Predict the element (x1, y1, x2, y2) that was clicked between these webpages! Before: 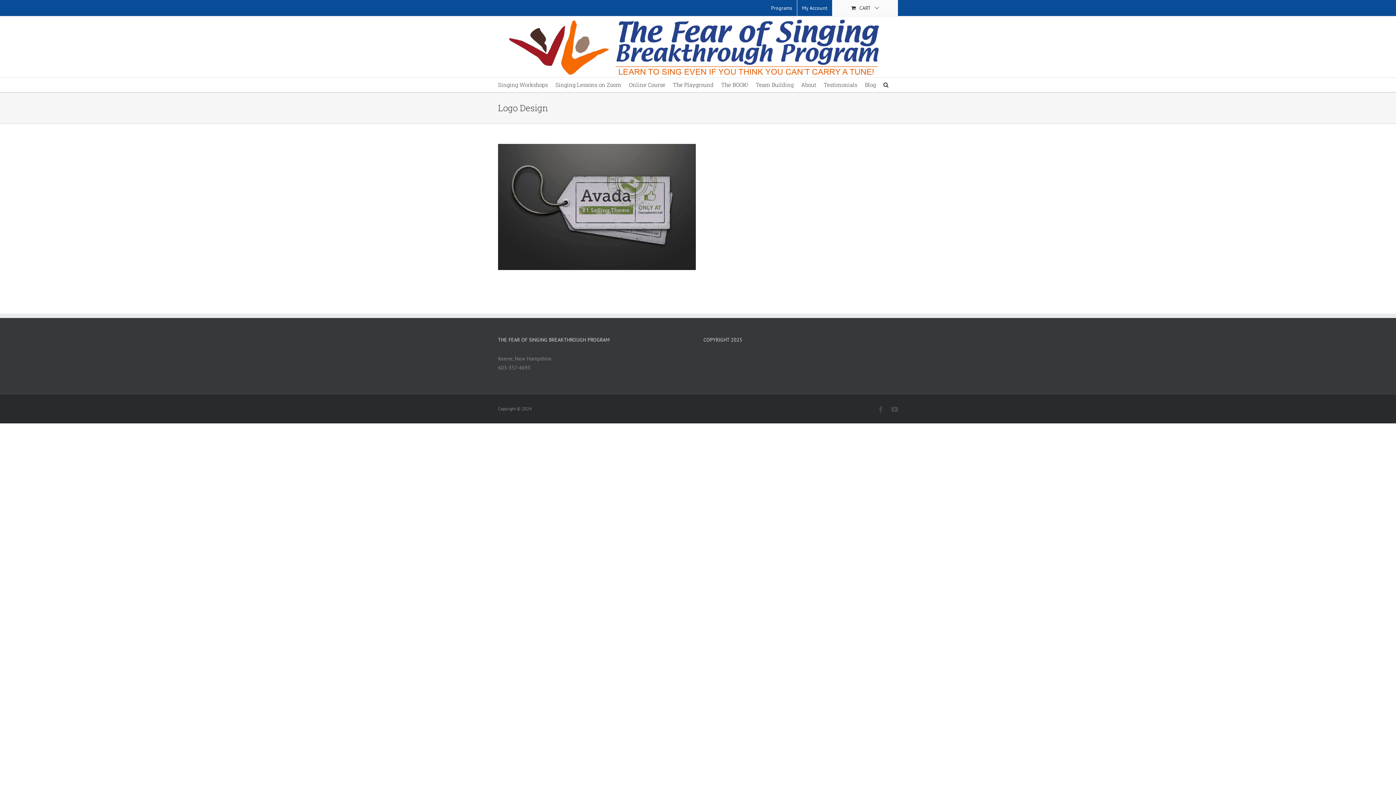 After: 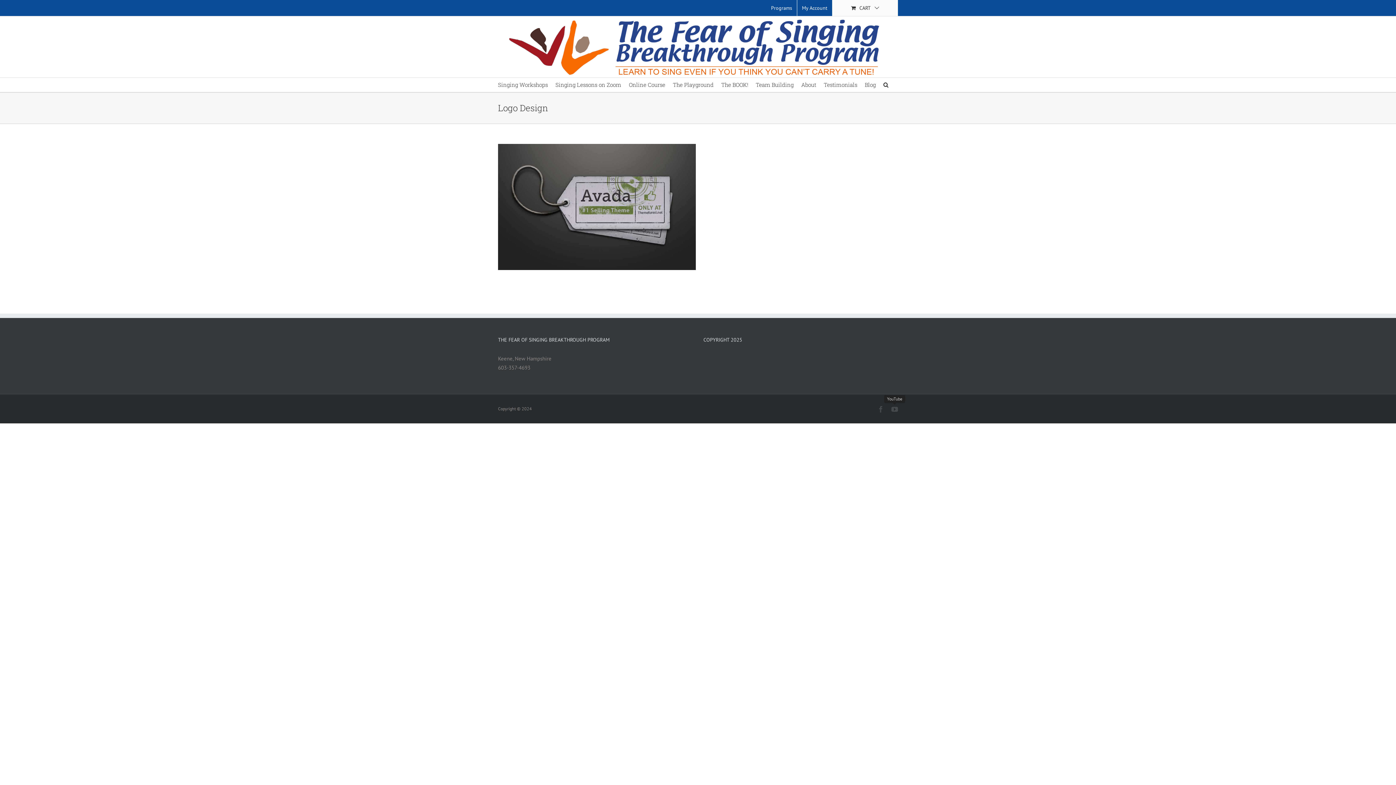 Action: bbox: (891, 406, 898, 412) label: YouTube